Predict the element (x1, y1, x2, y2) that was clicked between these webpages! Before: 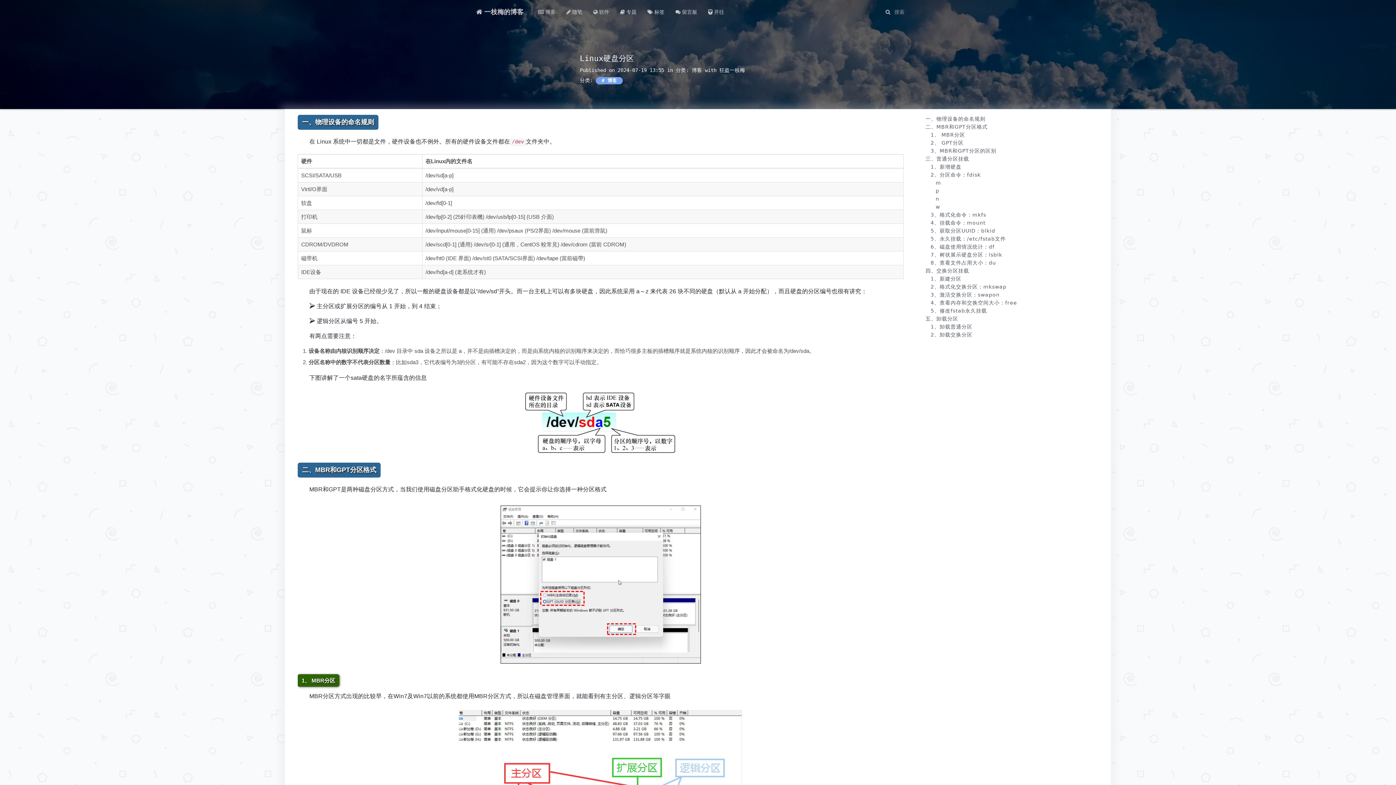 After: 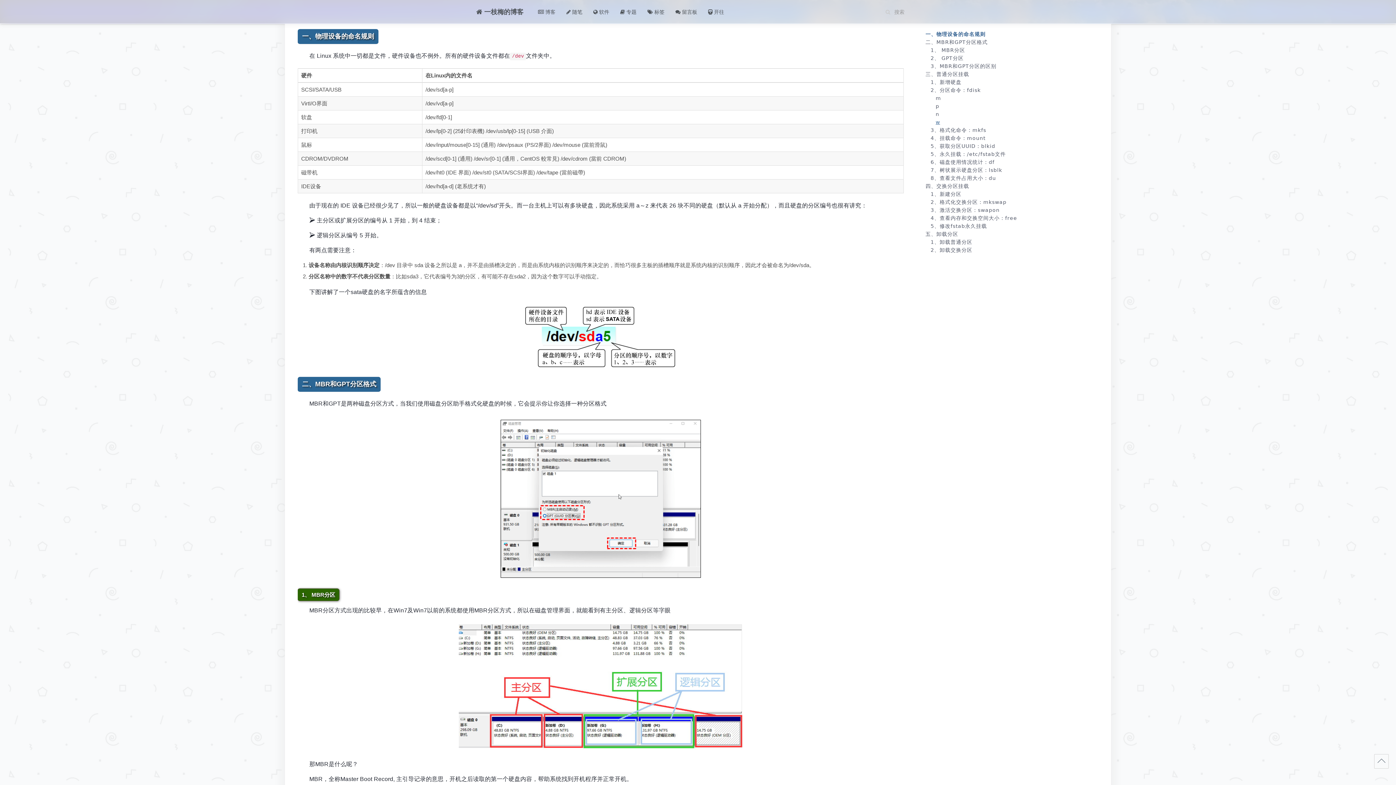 Action: label: 一、物理设备的命名规则 bbox: (922, 114, 1100, 122)